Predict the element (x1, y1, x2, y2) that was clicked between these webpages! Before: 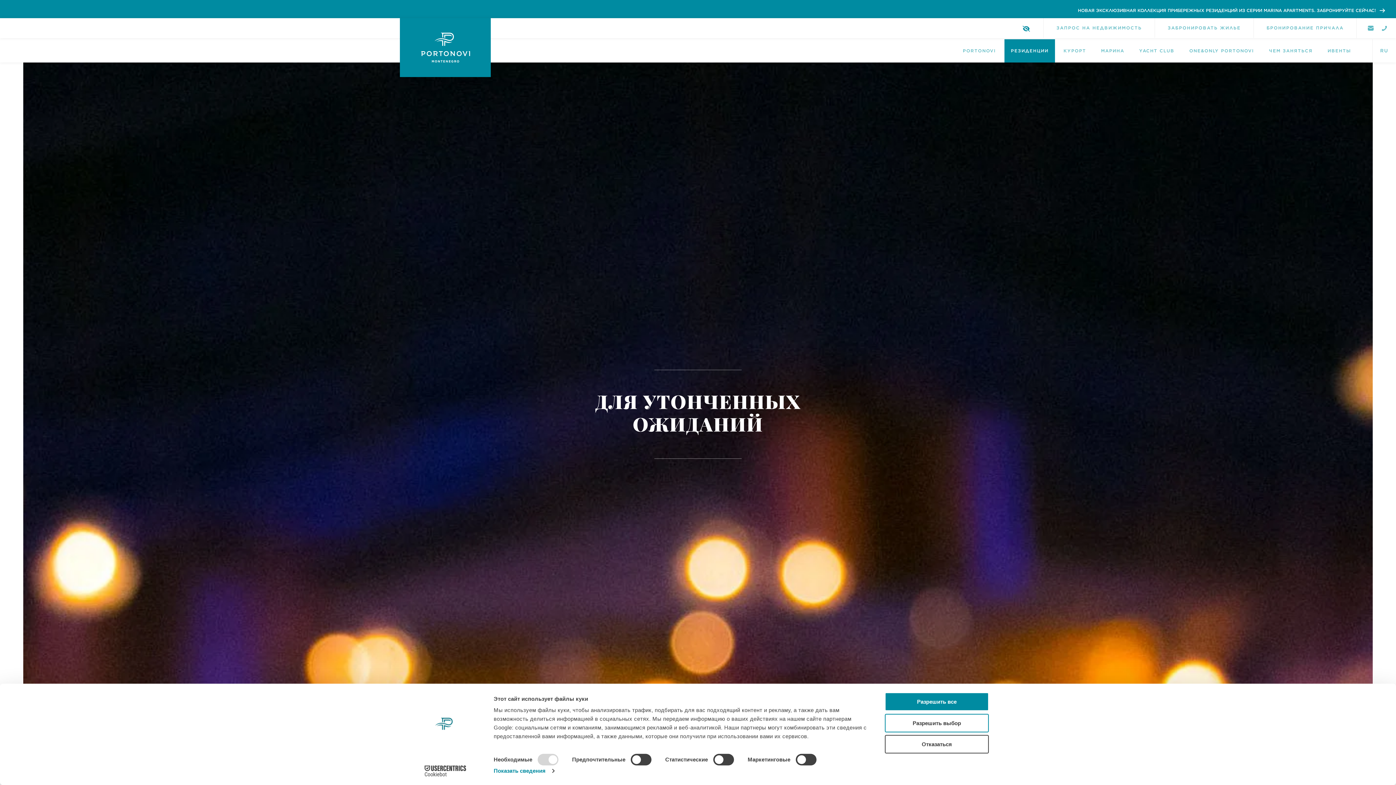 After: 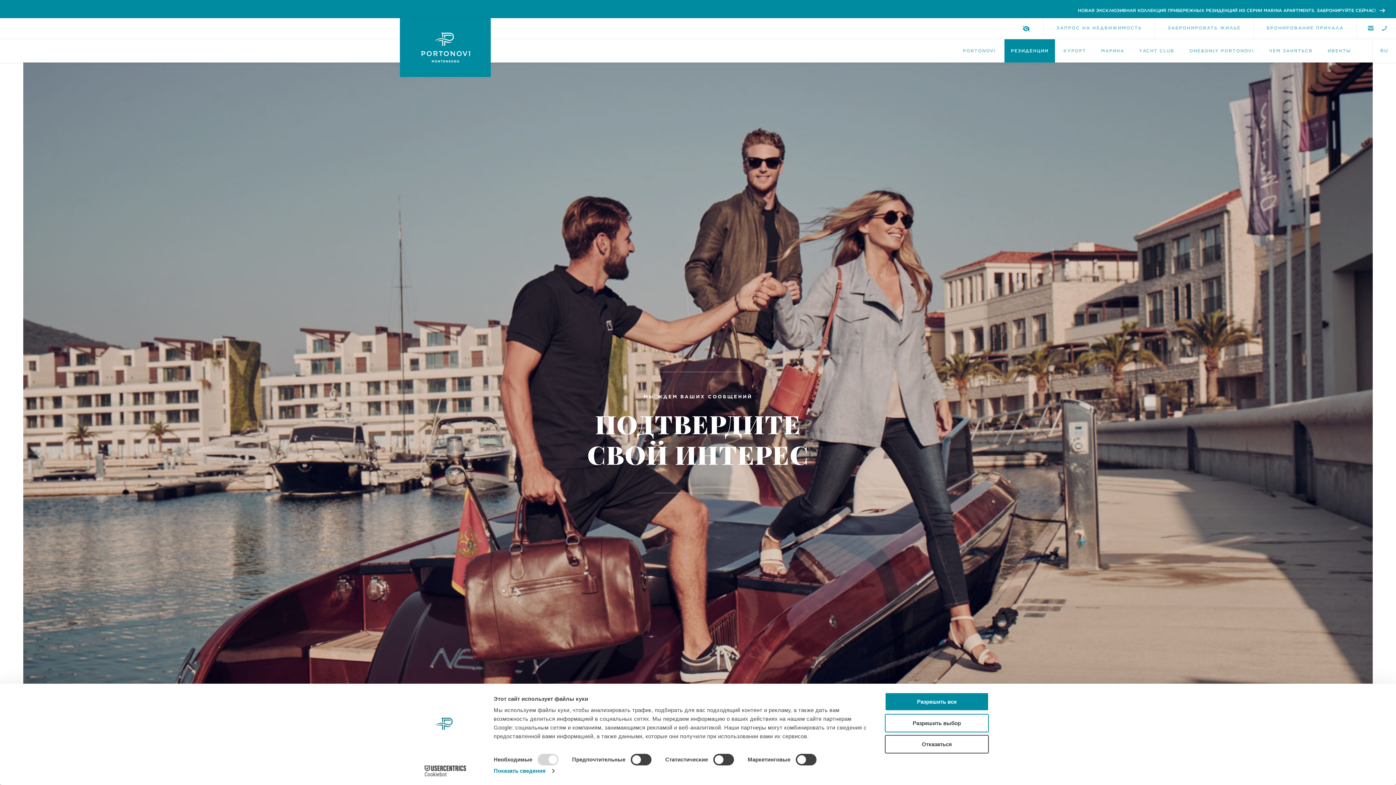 Action: bbox: (1368, 25, 1376, 30)